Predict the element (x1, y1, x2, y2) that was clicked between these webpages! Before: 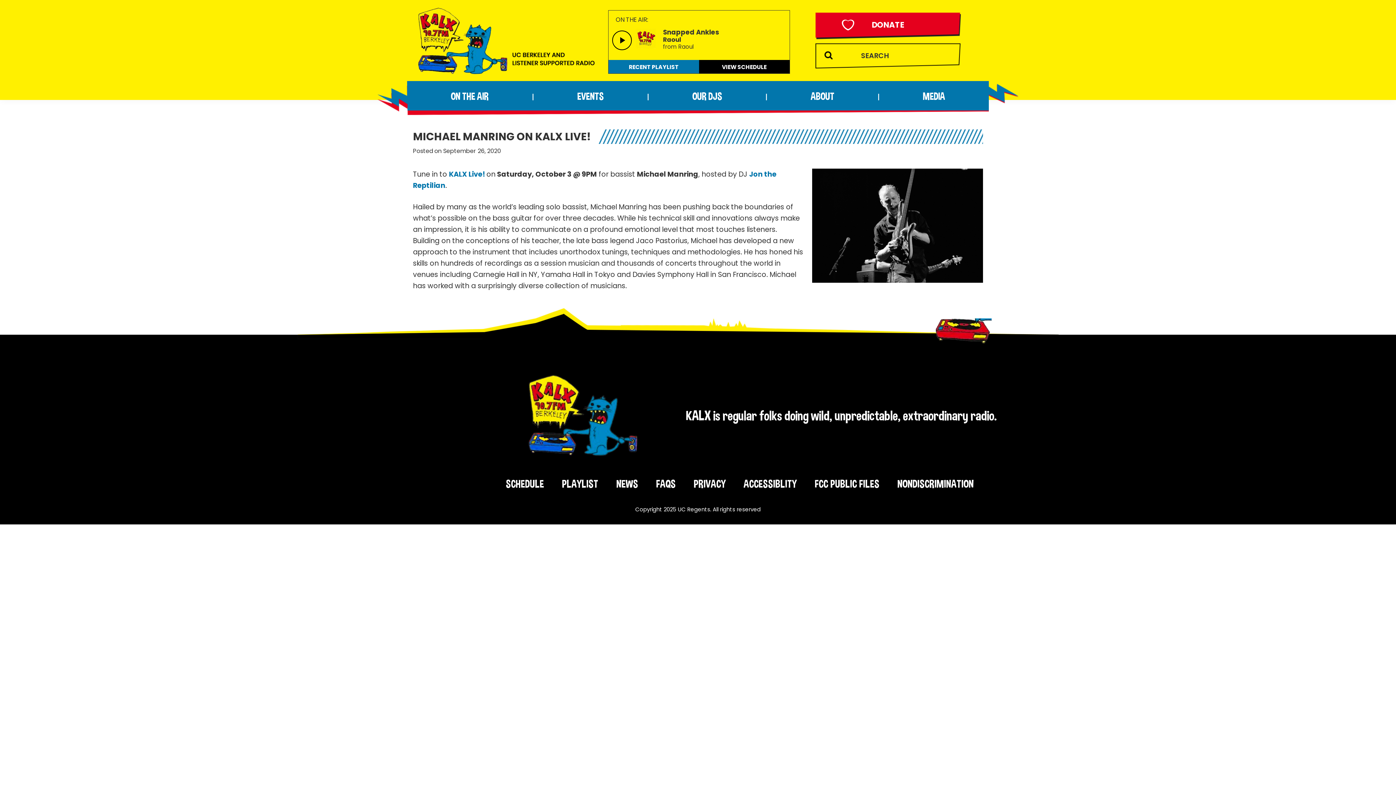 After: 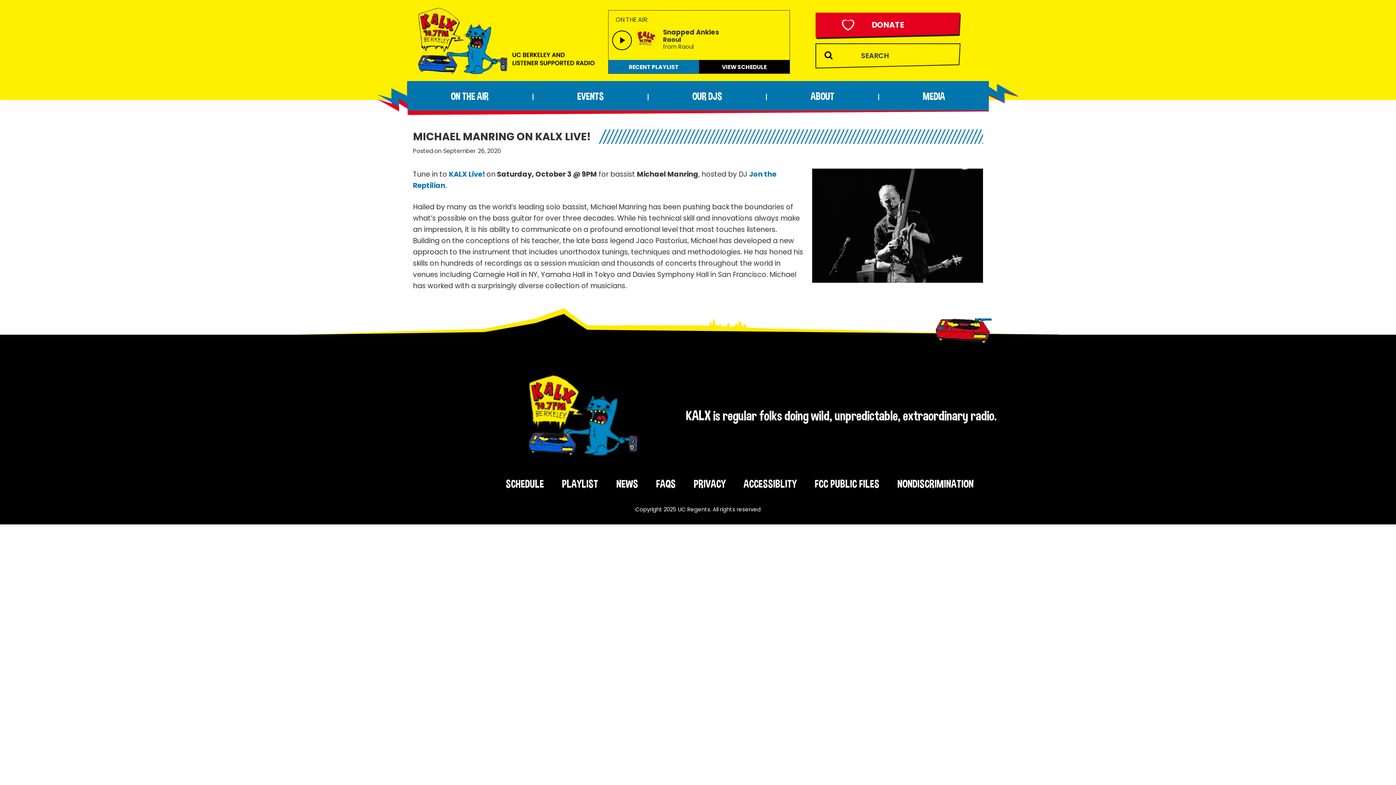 Action: bbox: (814, 477, 879, 490) label: FCC PUBLIC FILES